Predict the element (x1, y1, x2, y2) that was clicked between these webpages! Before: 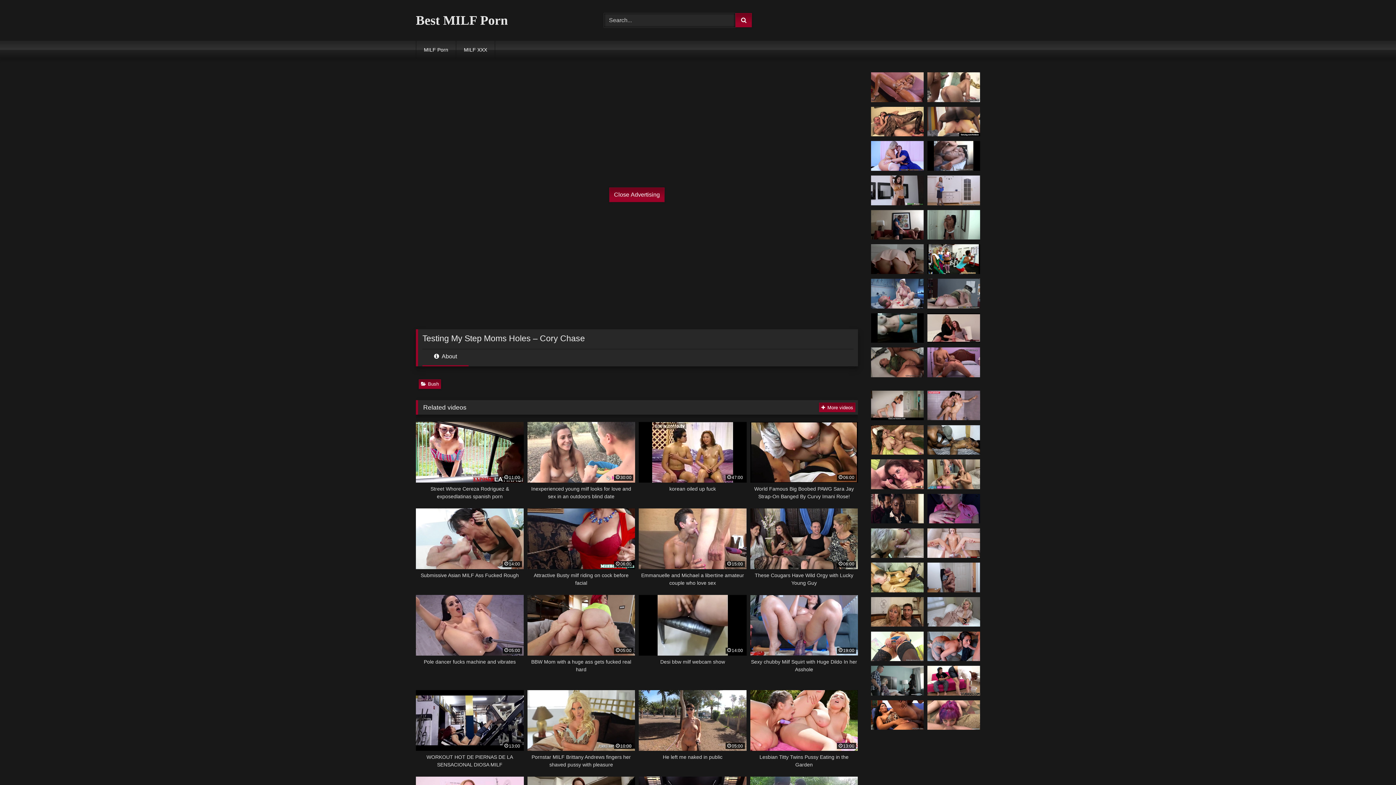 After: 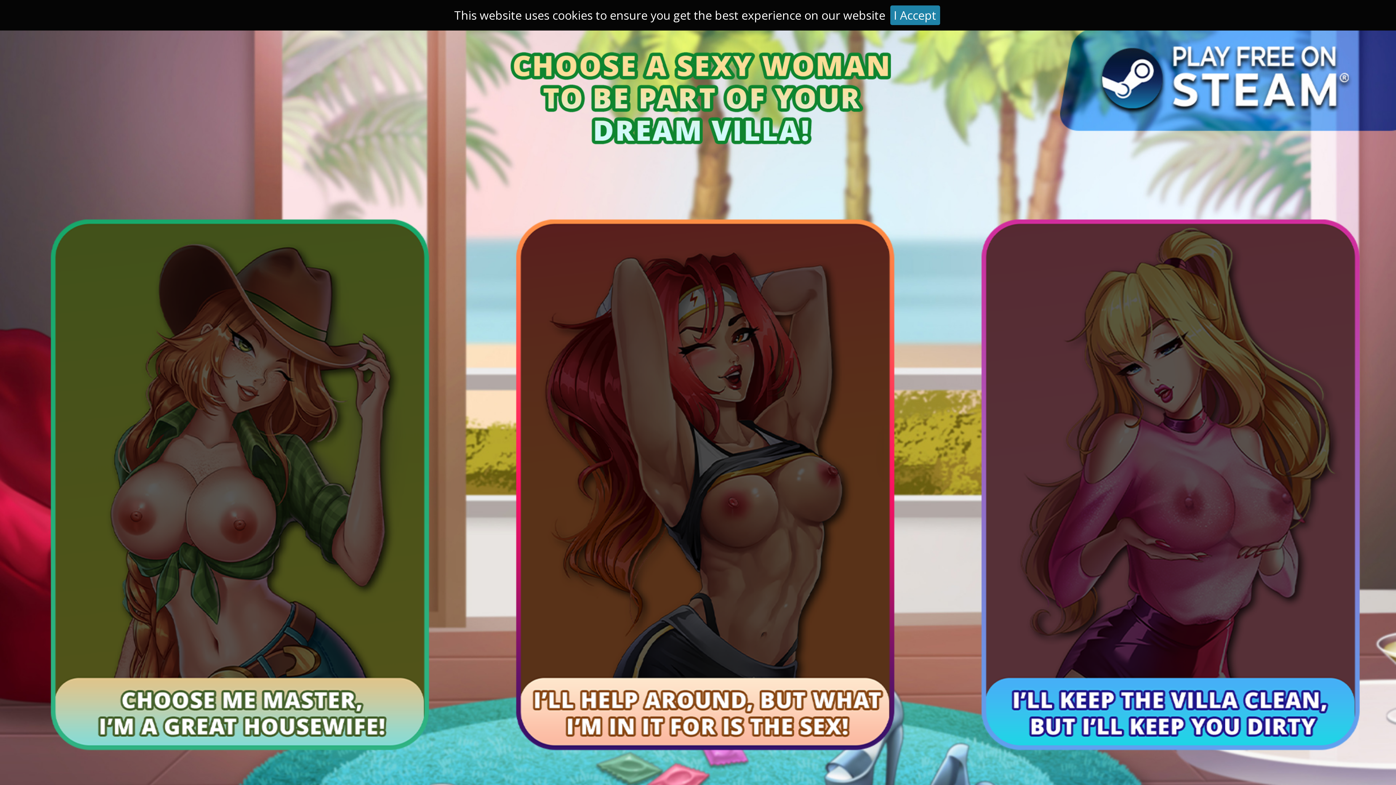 Action: label: 13:00
Lesbian Titty Twins Pussy Eating in the Garden bbox: (750, 690, 858, 769)